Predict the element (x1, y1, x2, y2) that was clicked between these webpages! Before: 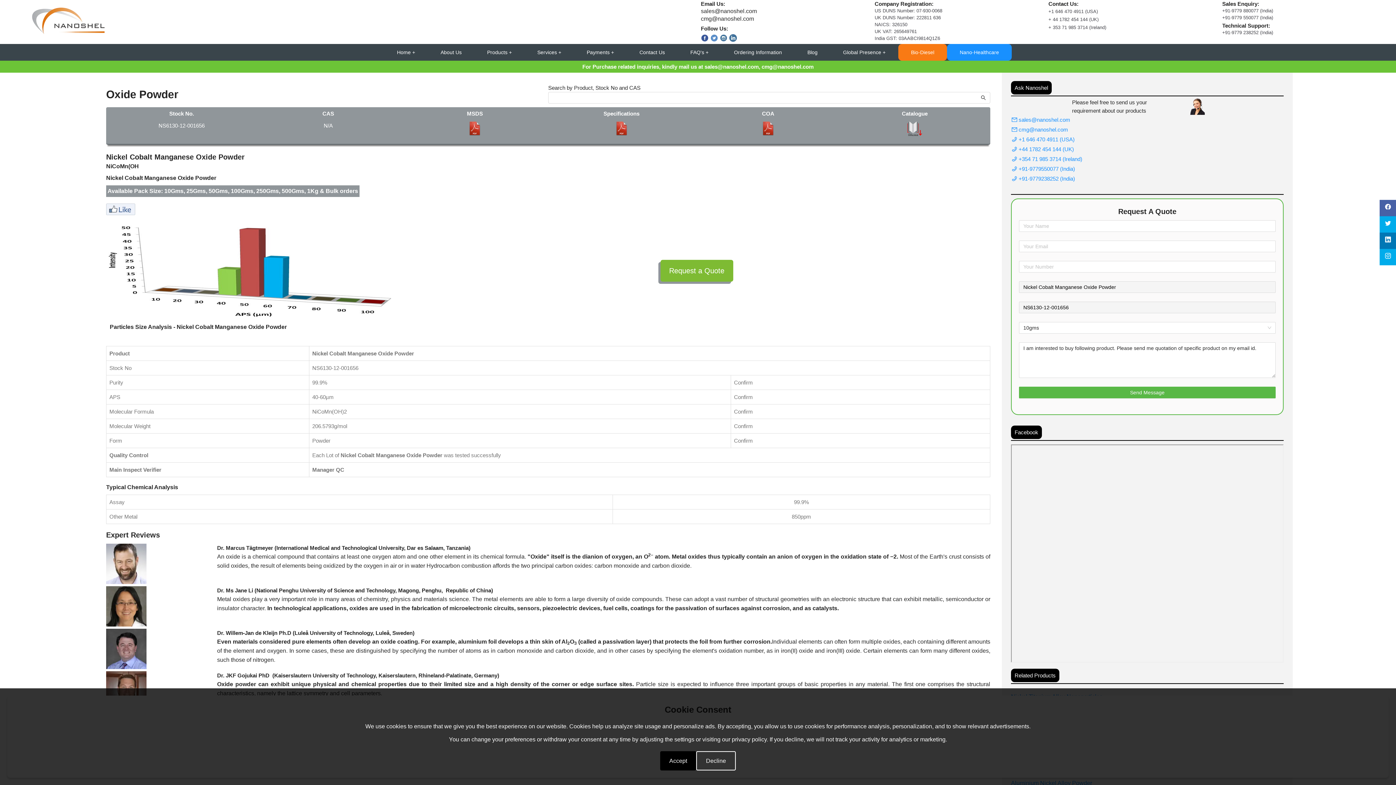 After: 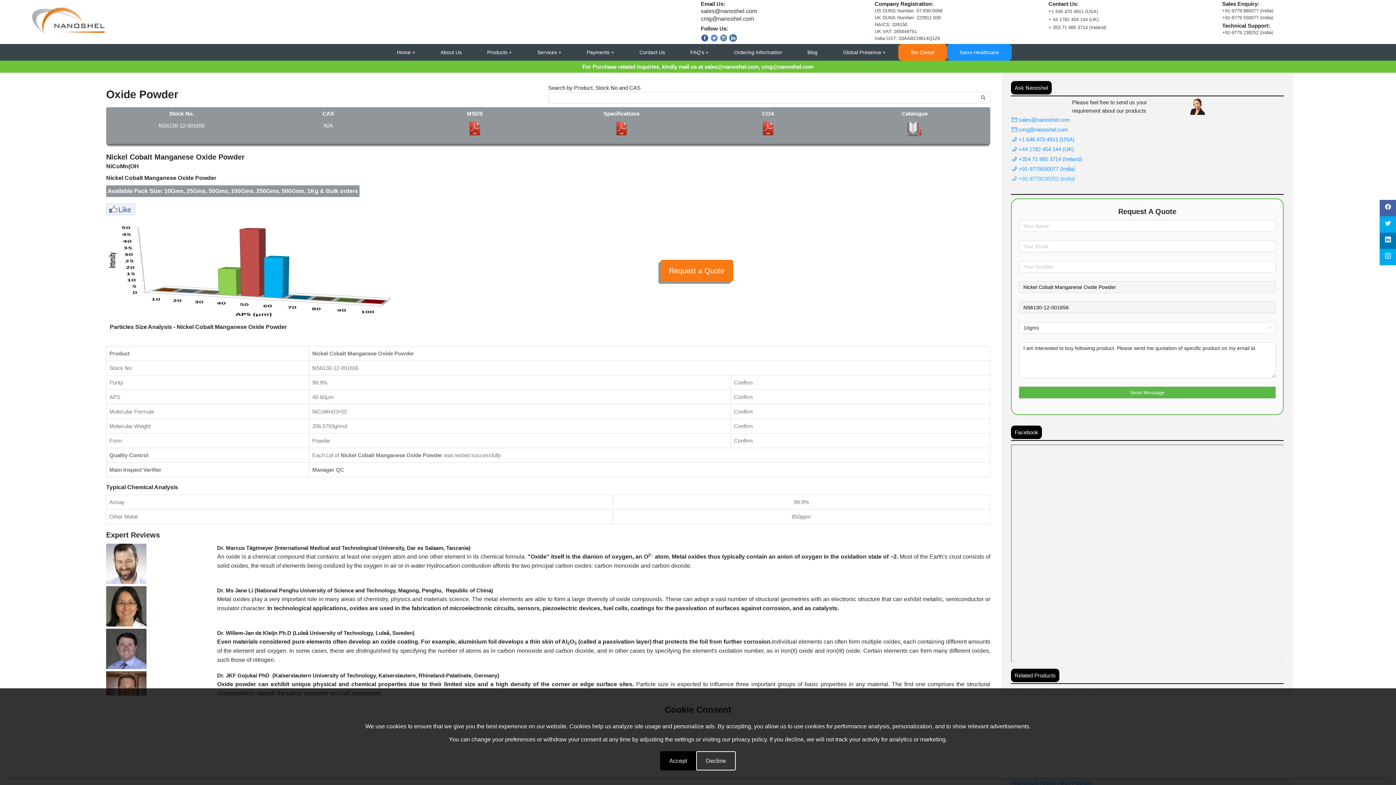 Action: label:  +91-9779238252 (India) bbox: (1012, 162, 1075, 168)